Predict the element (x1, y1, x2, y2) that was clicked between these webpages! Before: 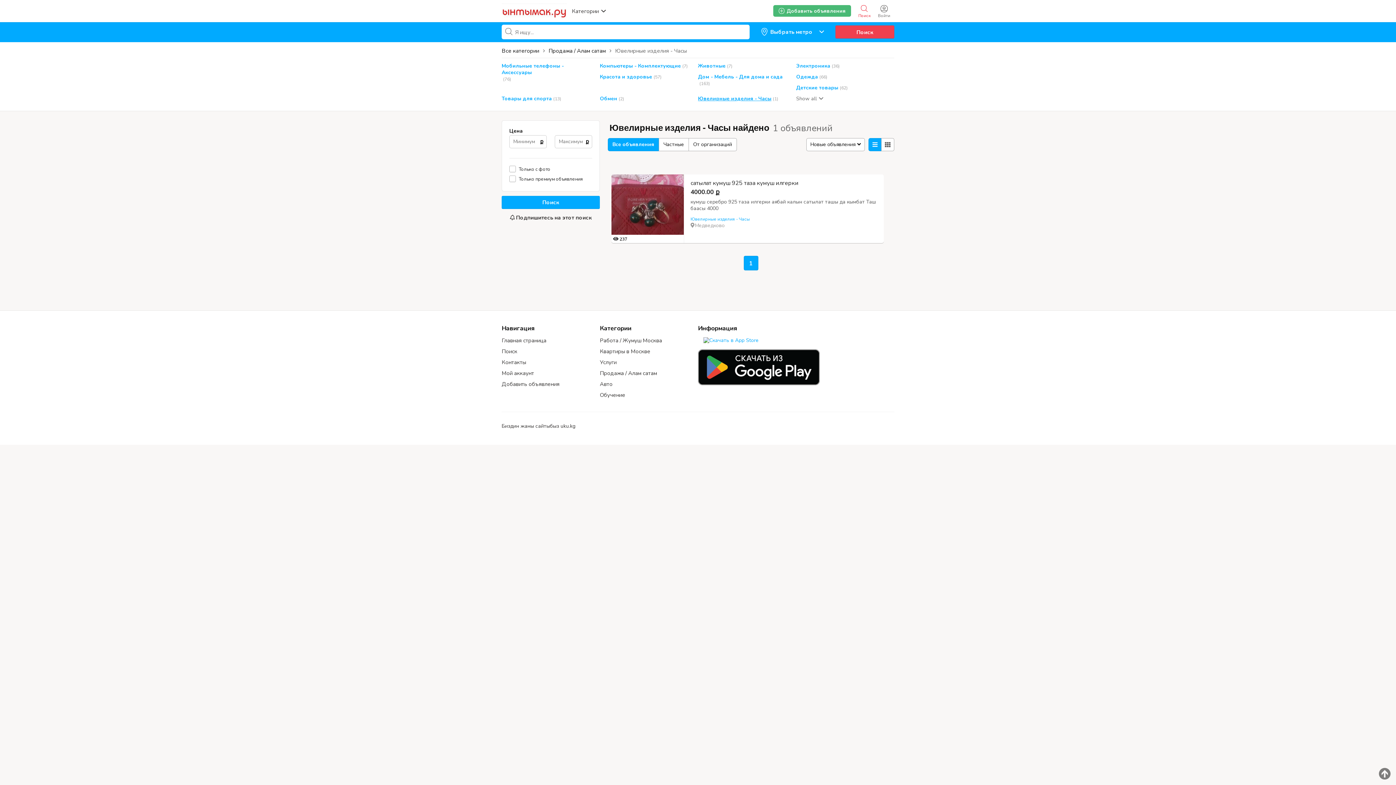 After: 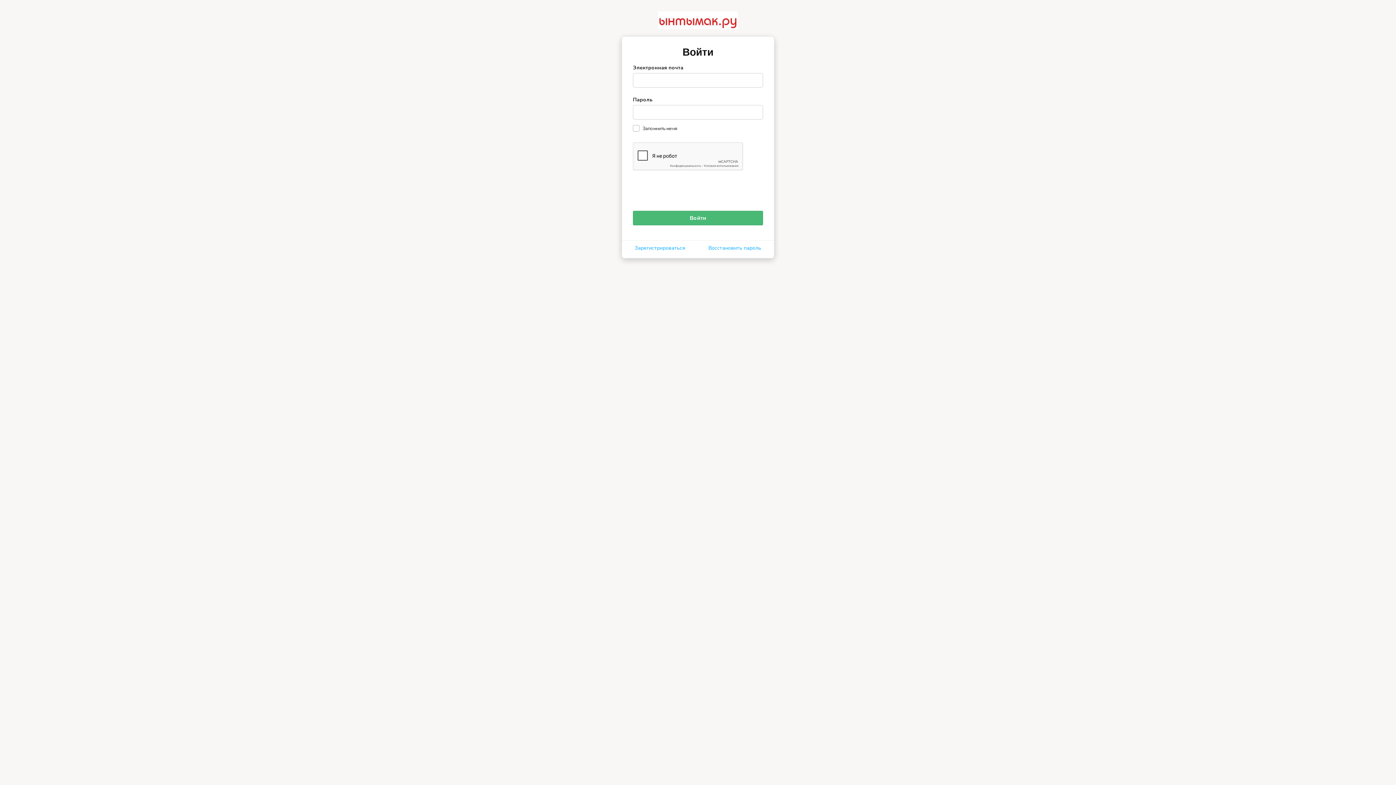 Action: bbox: (501, 381, 559, 387) label: Добавить объявления